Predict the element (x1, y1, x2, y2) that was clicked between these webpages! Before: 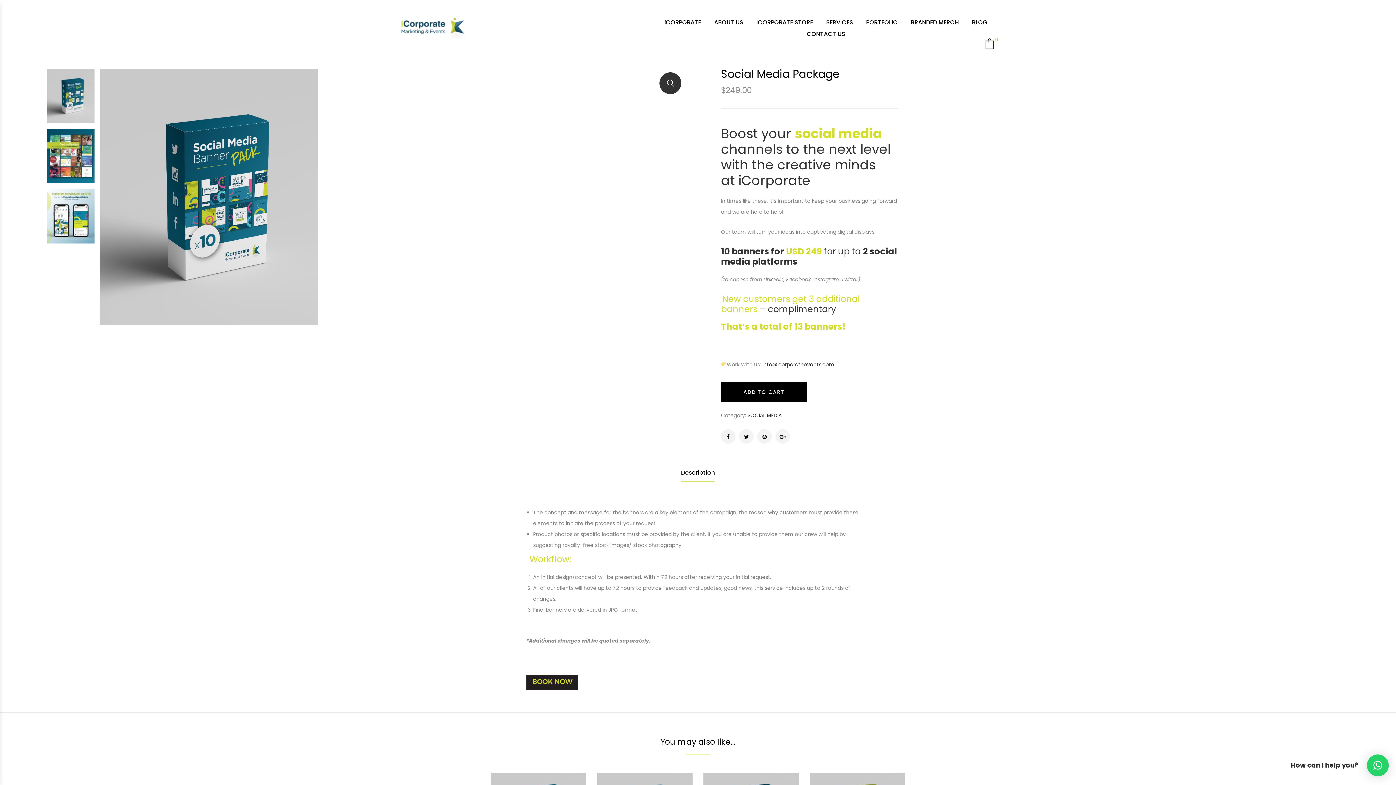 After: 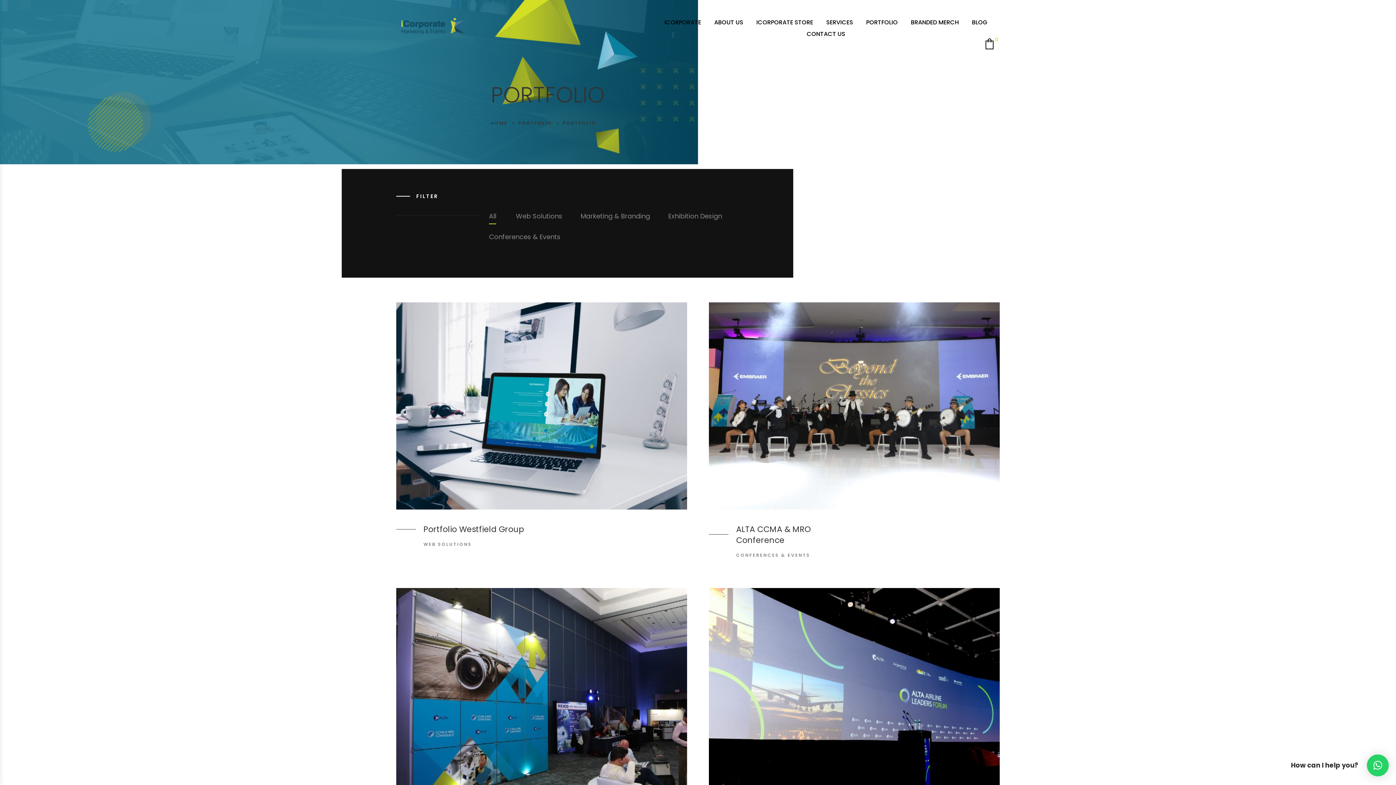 Action: bbox: (866, 16, 898, 28) label: PORTFOLIO